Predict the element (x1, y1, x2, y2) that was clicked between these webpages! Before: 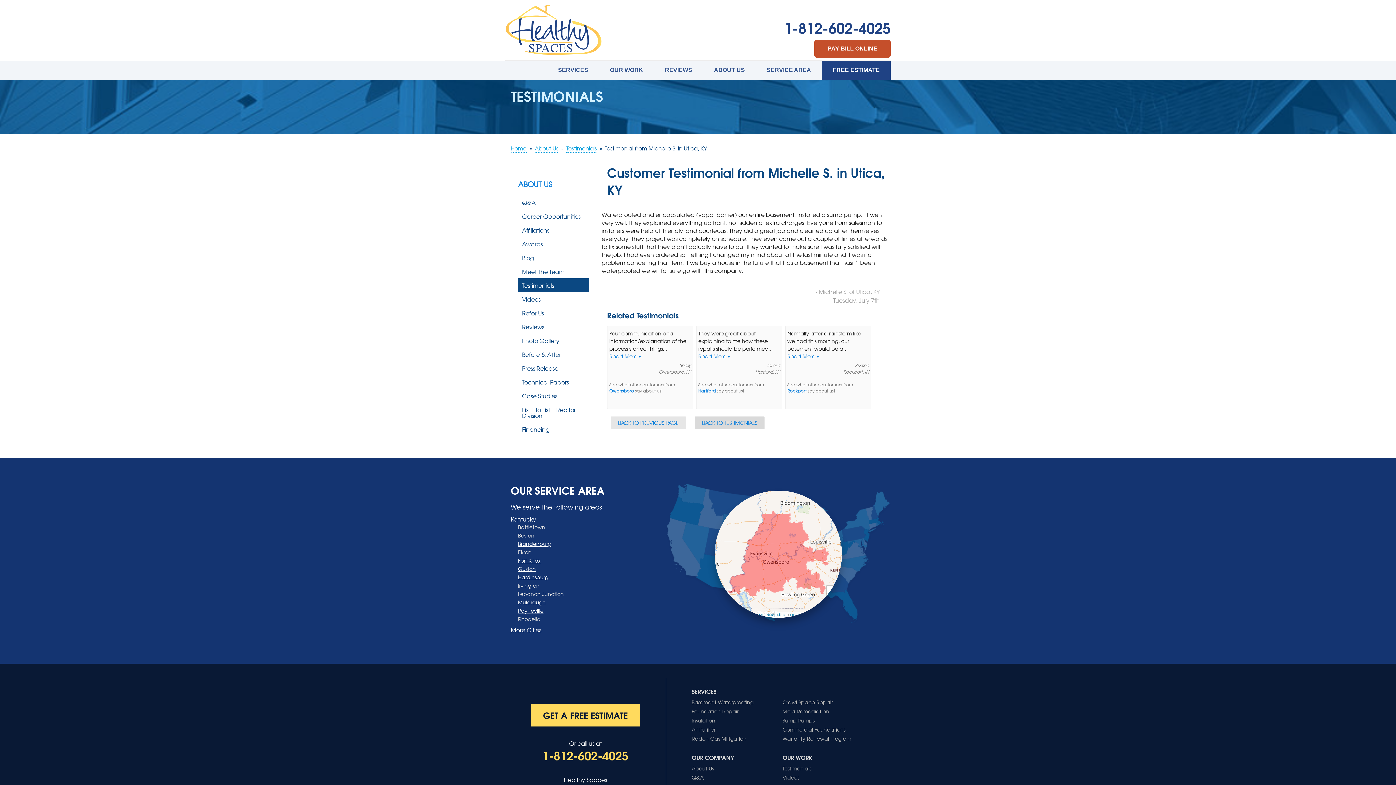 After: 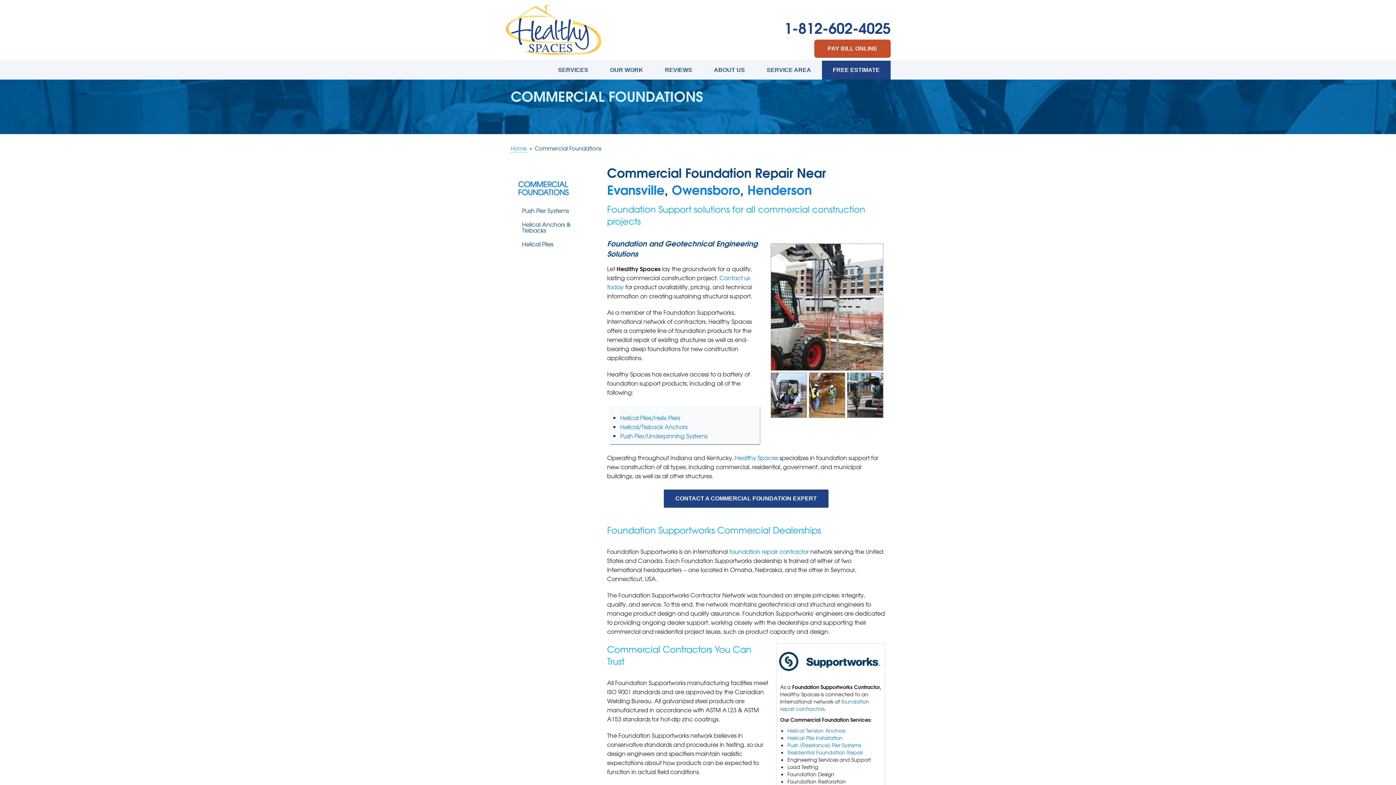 Action: label: Commercial Foundations bbox: (782, 726, 845, 733)